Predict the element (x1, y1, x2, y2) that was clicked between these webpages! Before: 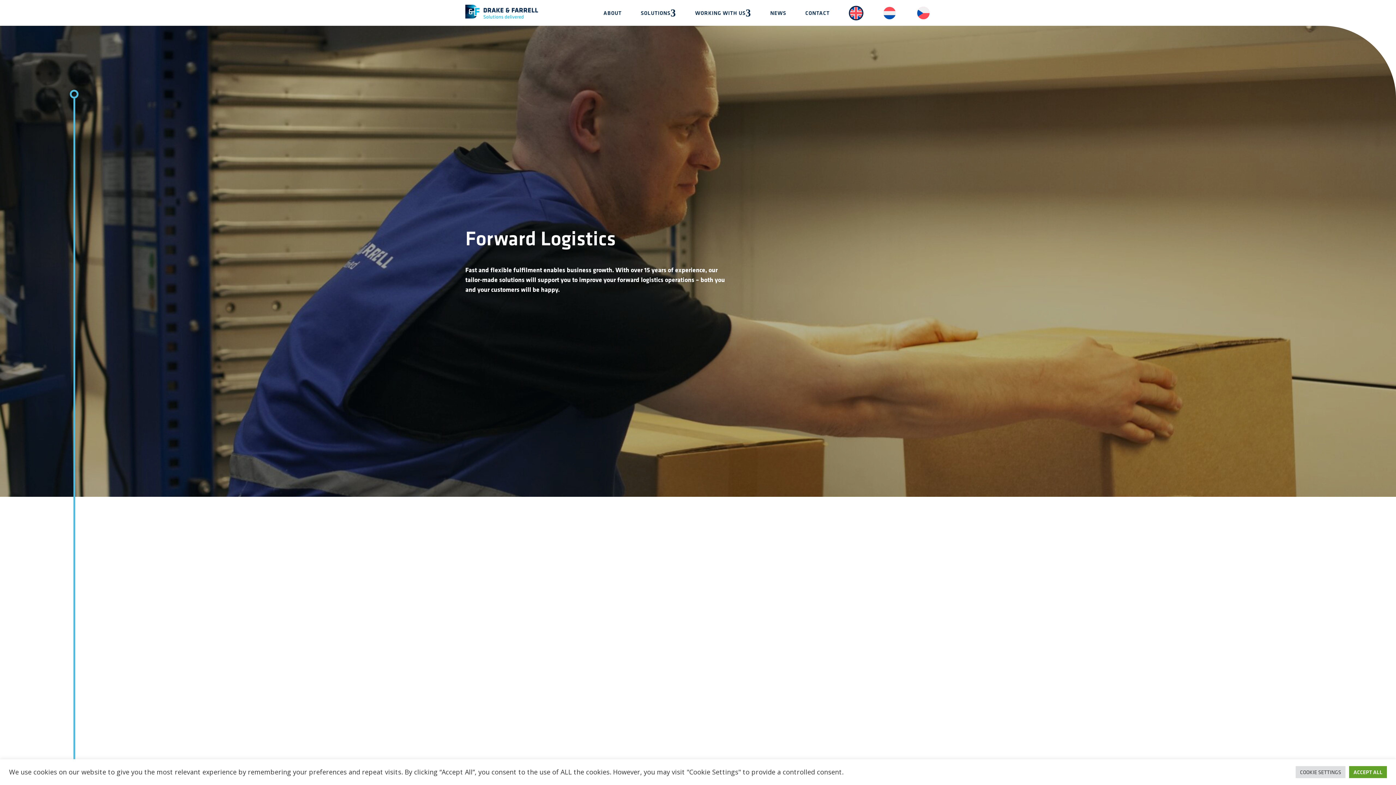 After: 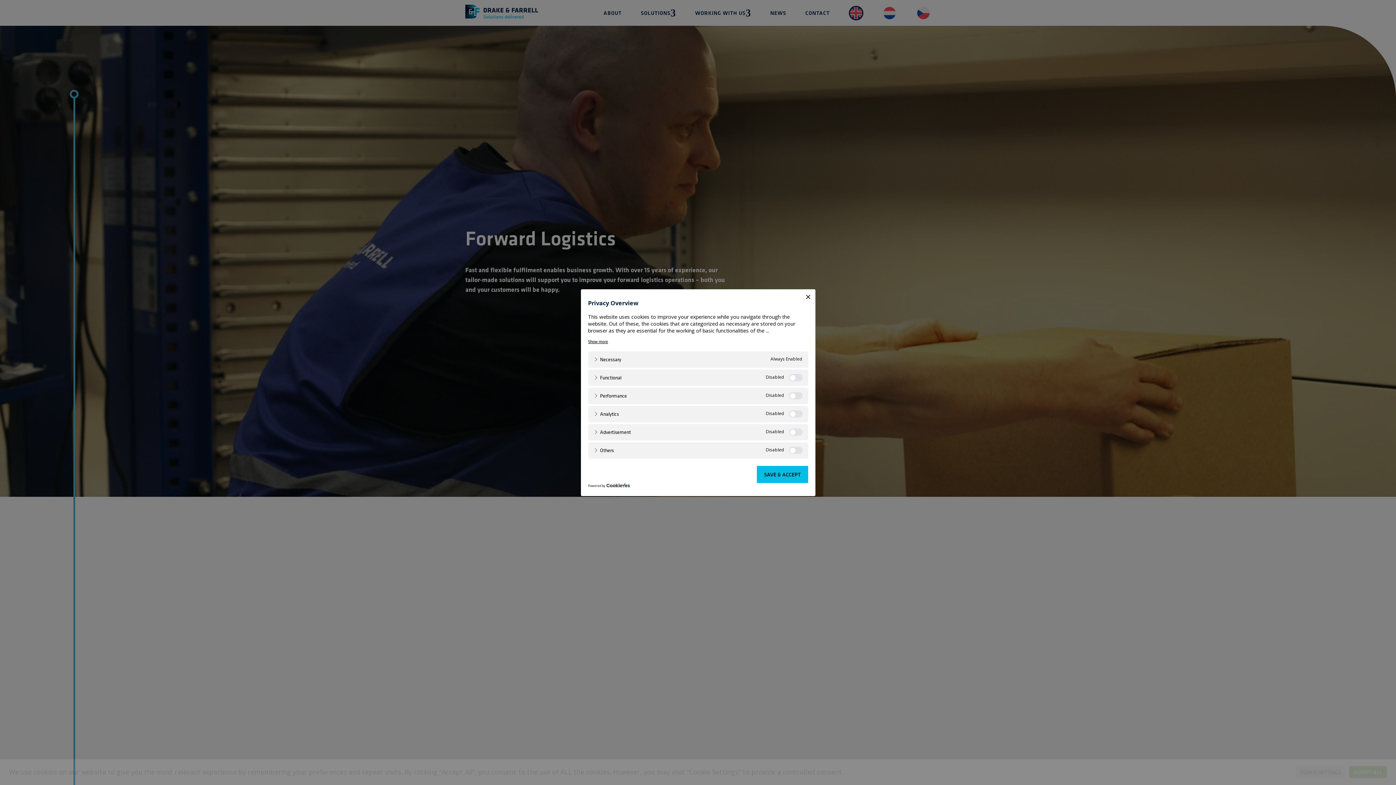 Action: bbox: (1296, 766, 1345, 778) label: COOKIE SETTINGS